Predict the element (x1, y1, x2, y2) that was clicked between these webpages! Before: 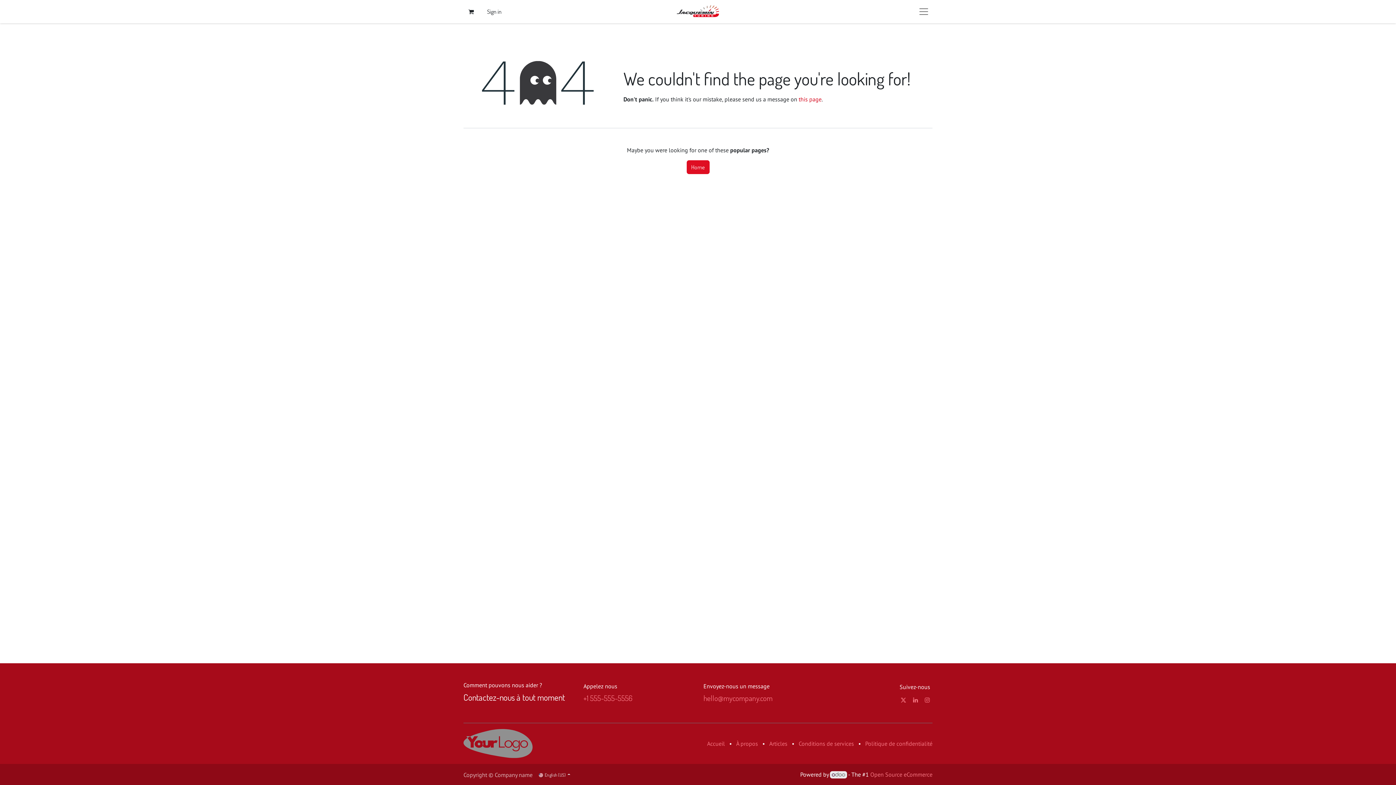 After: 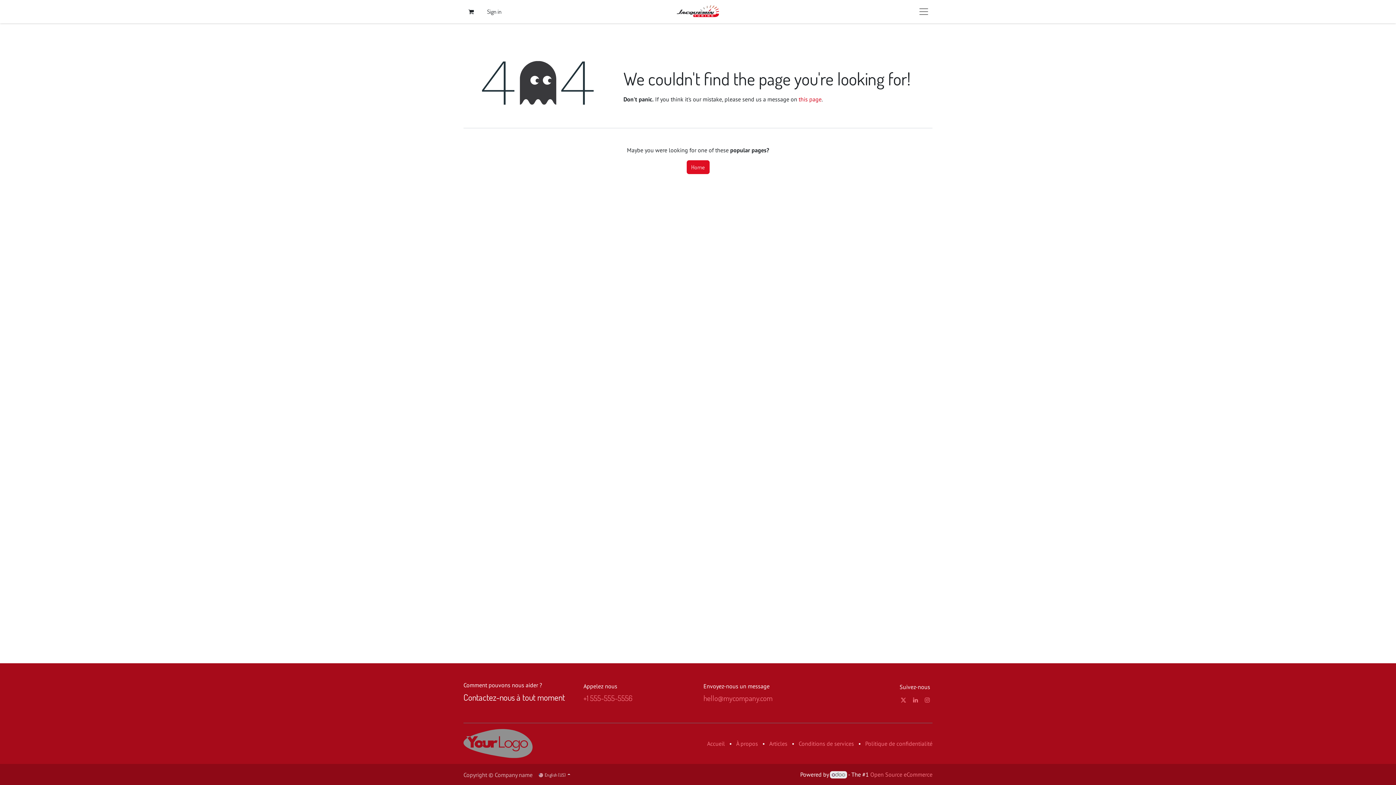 Action: label: Politique de confidentialité bbox: (865, 740, 932, 747)